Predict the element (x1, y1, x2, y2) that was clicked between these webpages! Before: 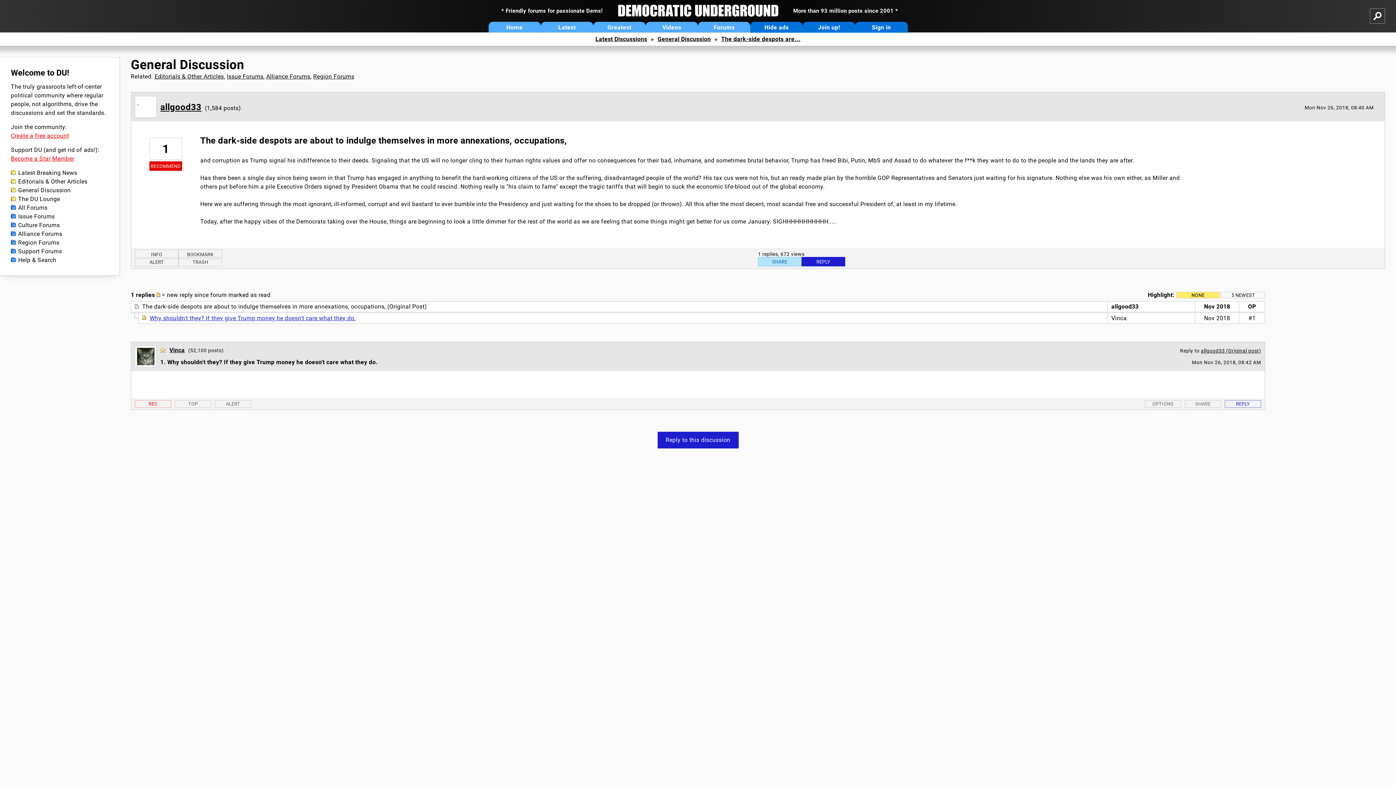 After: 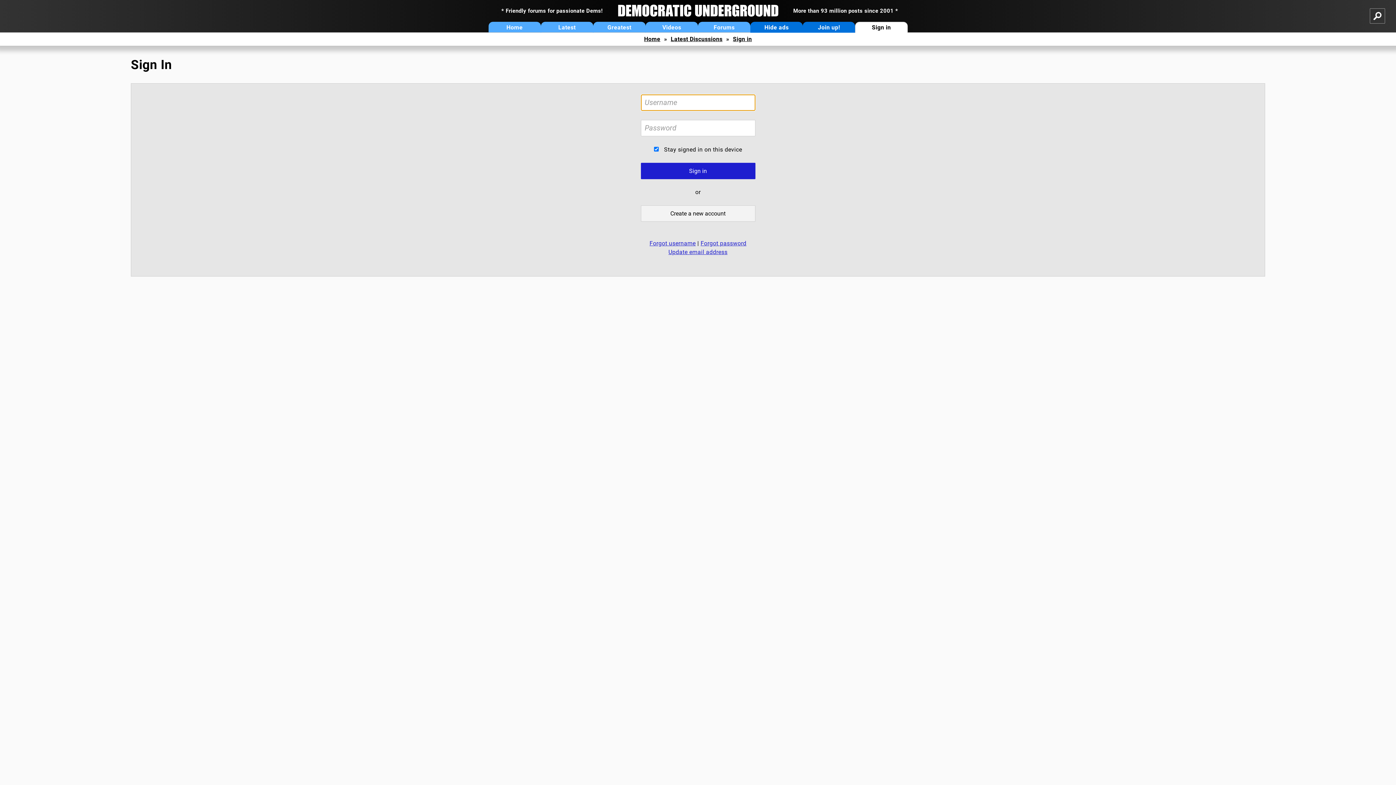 Action: bbox: (178, 249, 222, 259) label: BOOKMARK